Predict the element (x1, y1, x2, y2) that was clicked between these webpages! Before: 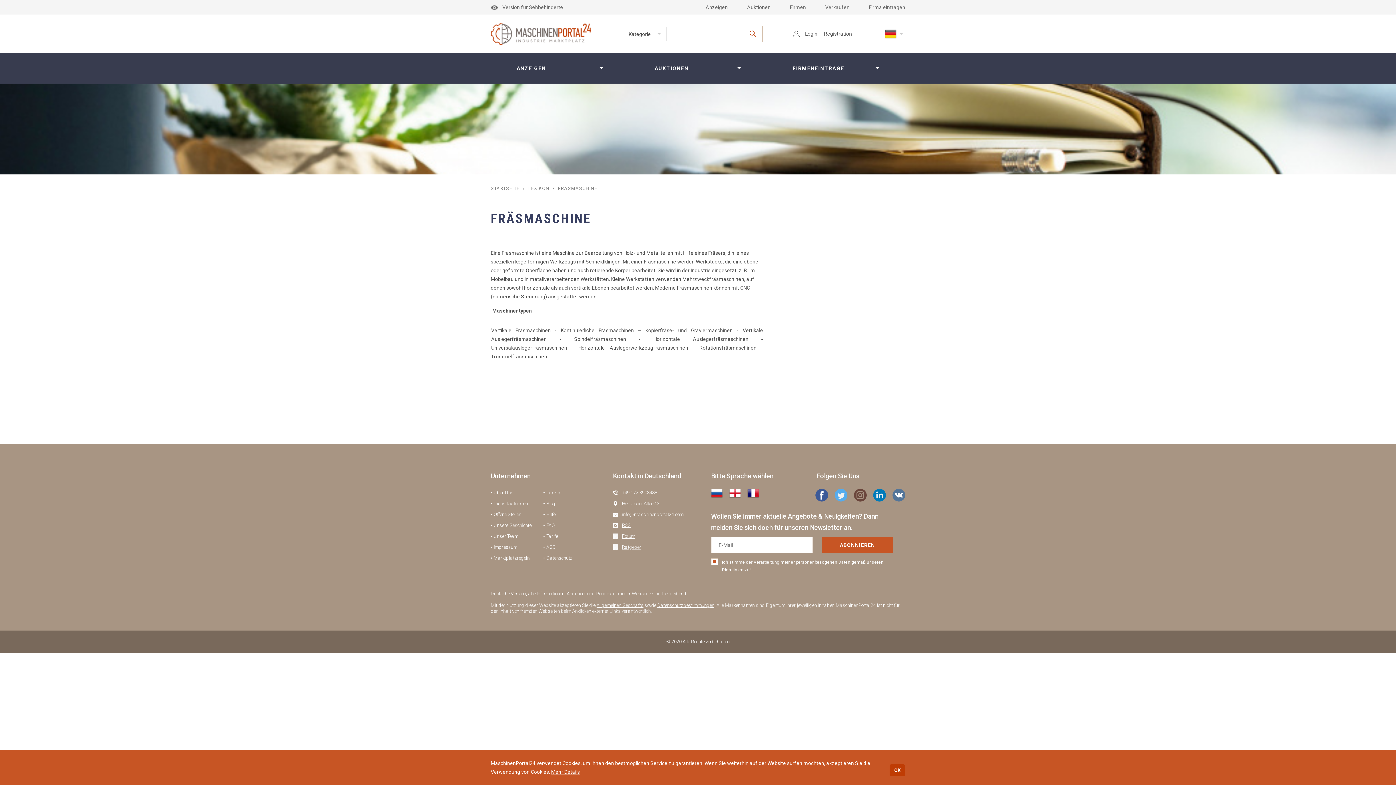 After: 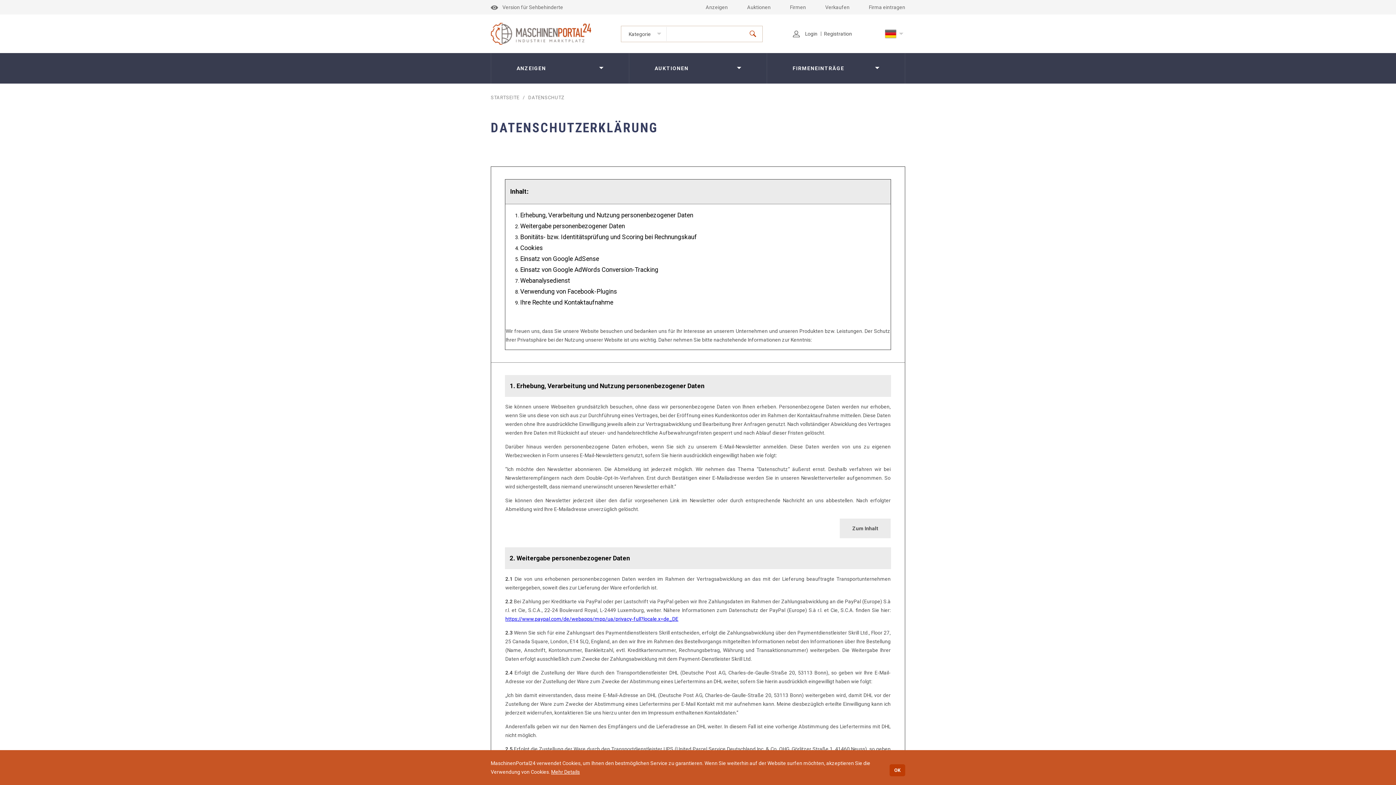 Action: label: Datenschutzbestimmungen bbox: (657, 602, 714, 608)